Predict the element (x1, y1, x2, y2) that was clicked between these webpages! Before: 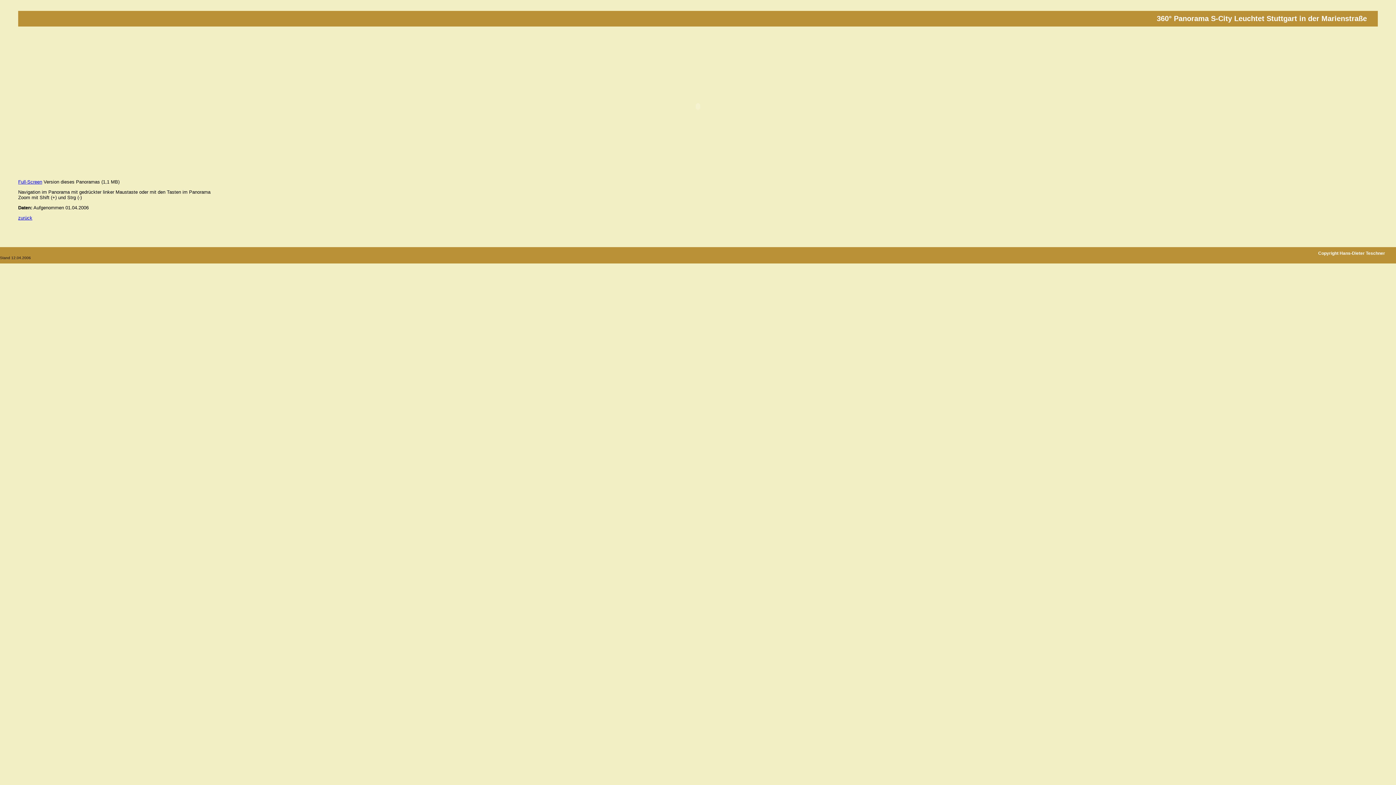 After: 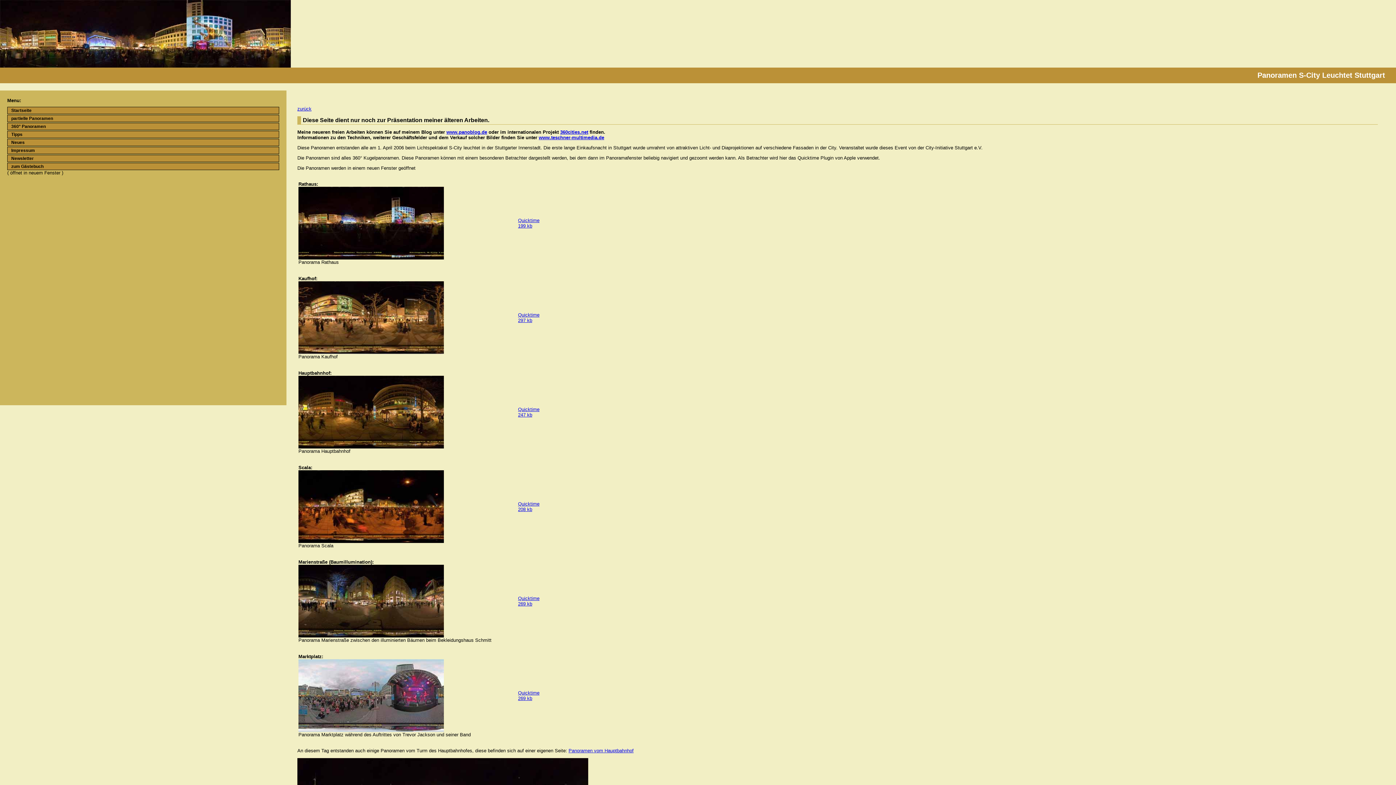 Action: label: zurück bbox: (18, 215, 32, 220)